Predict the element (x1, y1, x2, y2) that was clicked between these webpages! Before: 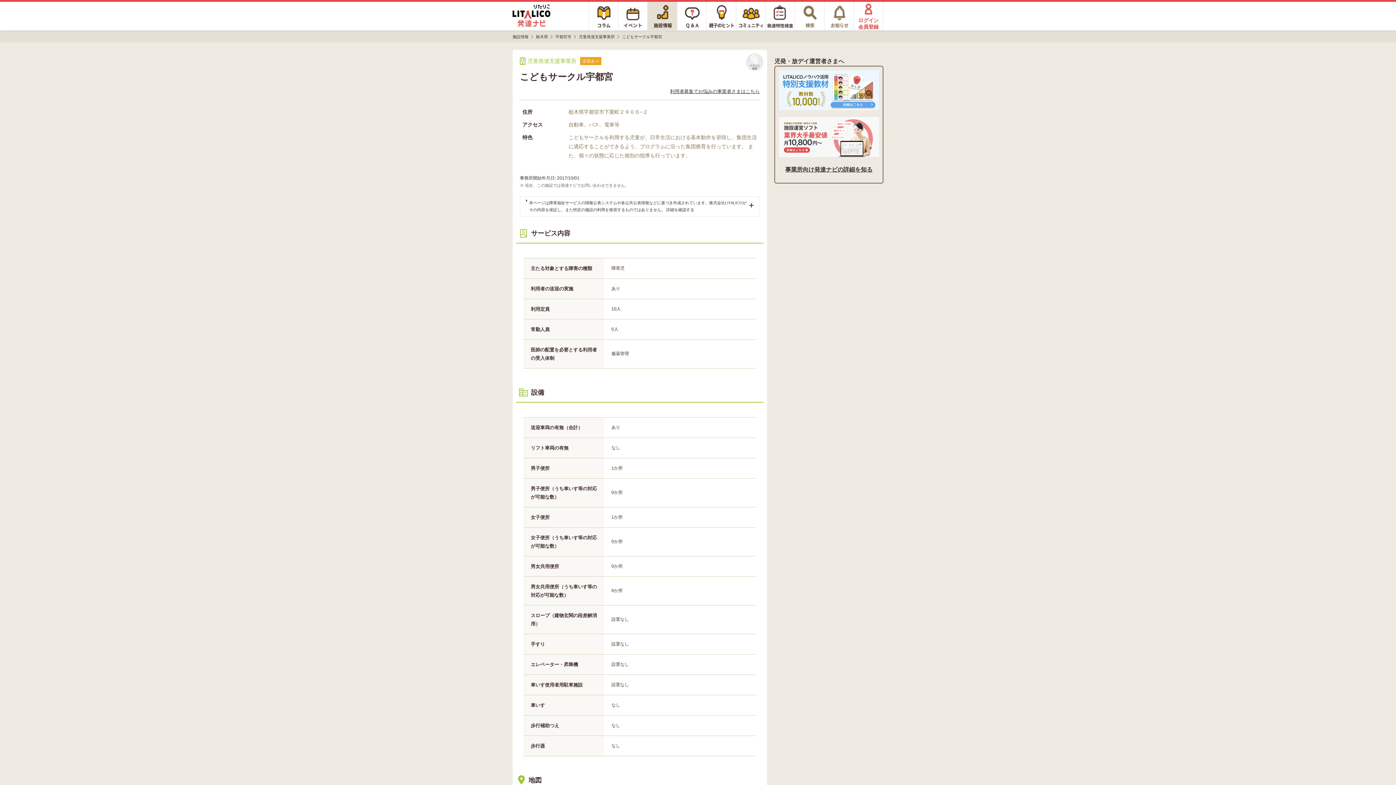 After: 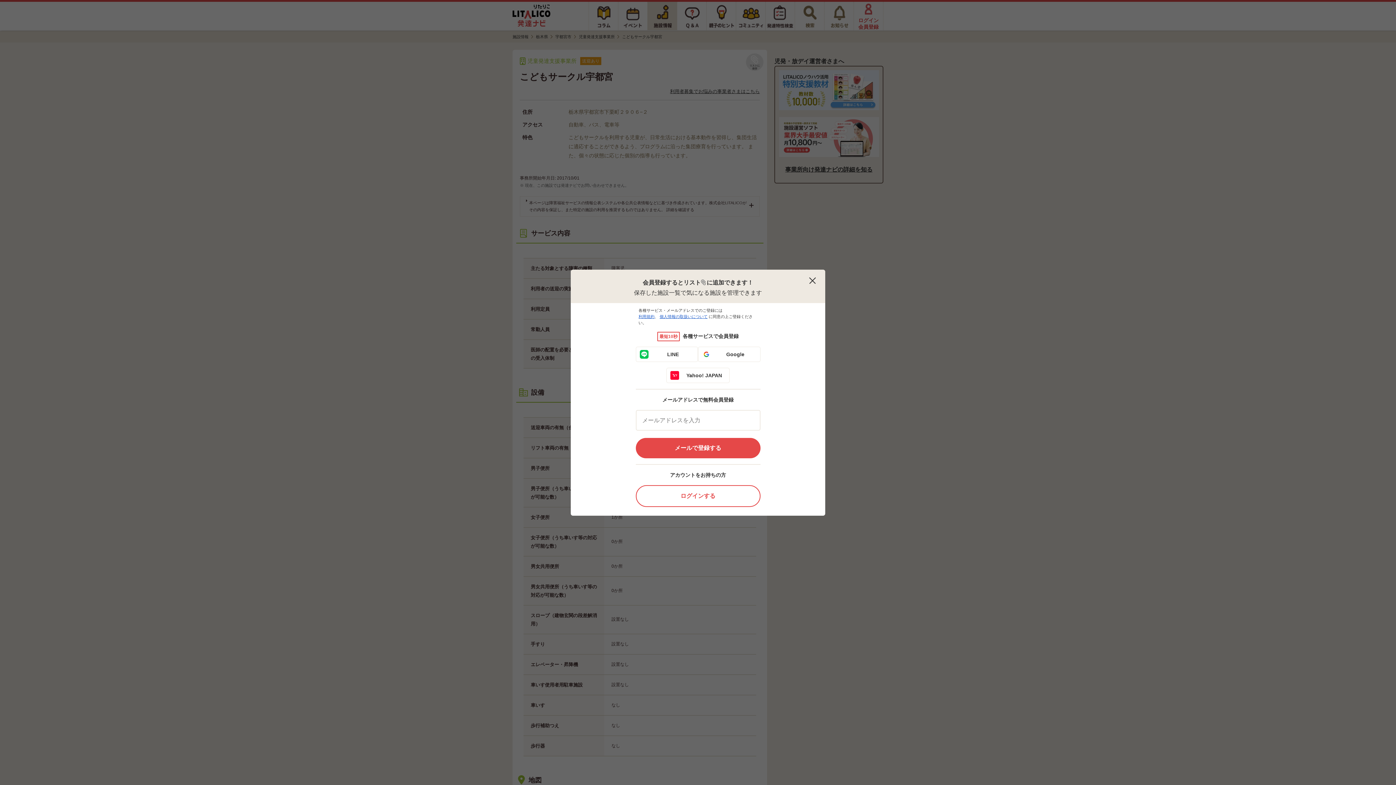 Action: label: リストに保存 bbox: (746, 64, 763, 70)